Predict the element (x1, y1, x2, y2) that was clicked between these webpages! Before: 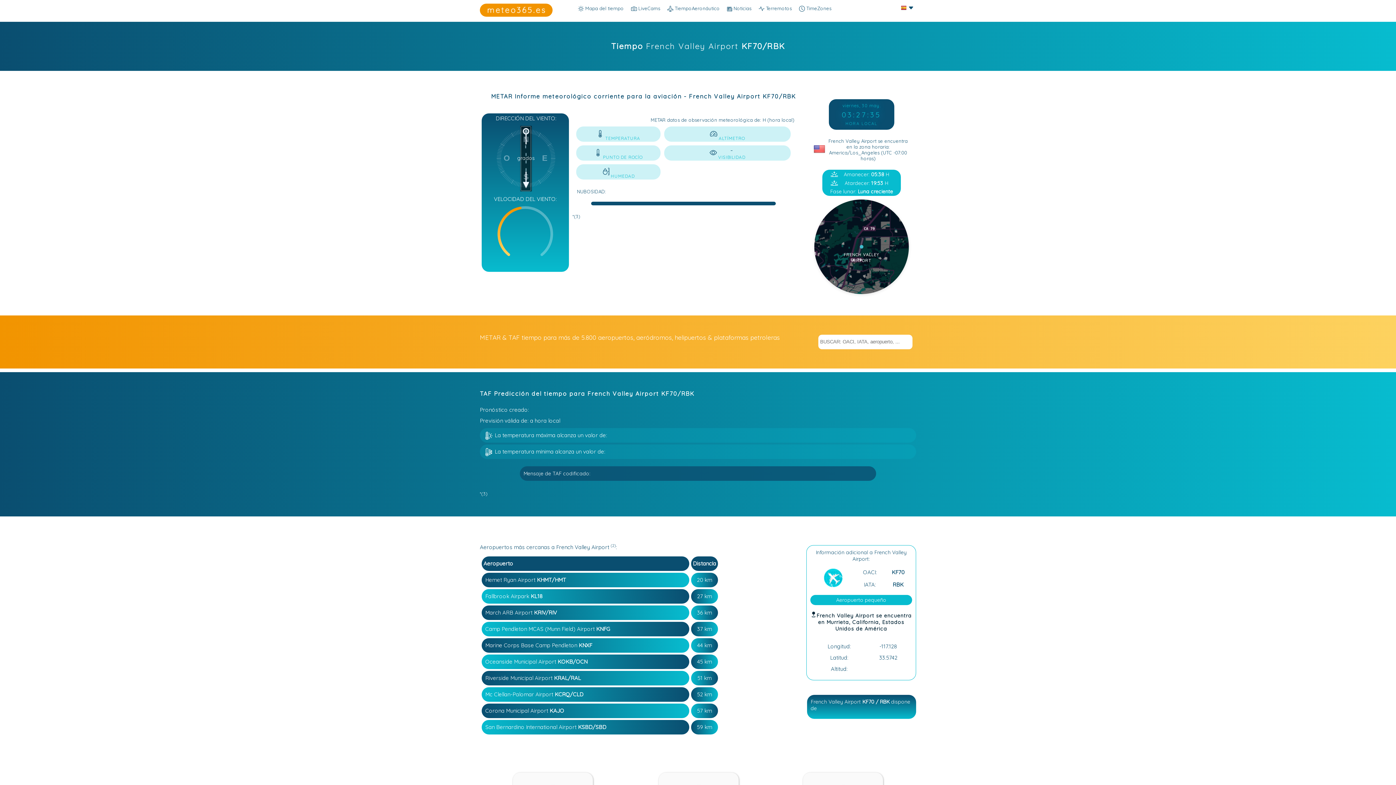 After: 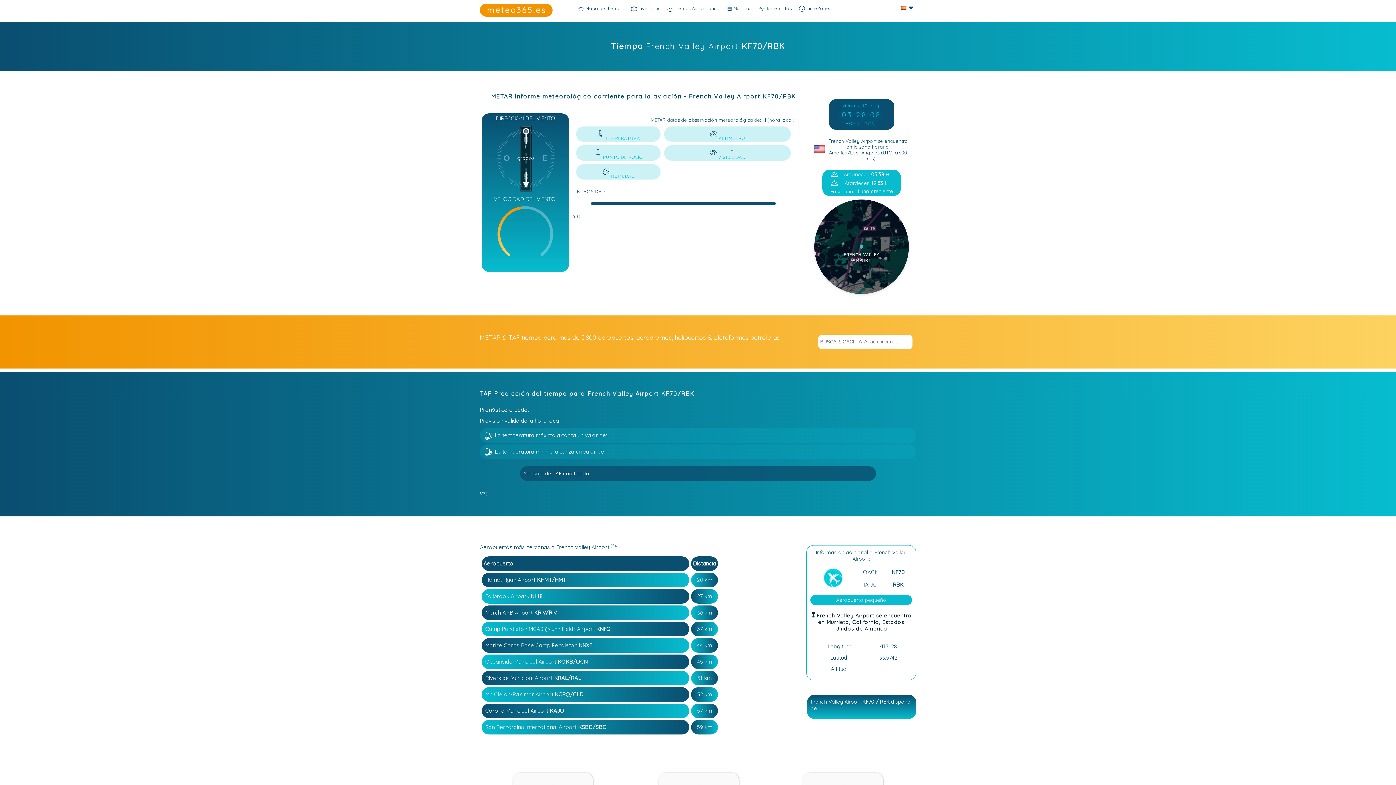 Action: label:  TimeZones bbox: (795, 5, 835, 15)